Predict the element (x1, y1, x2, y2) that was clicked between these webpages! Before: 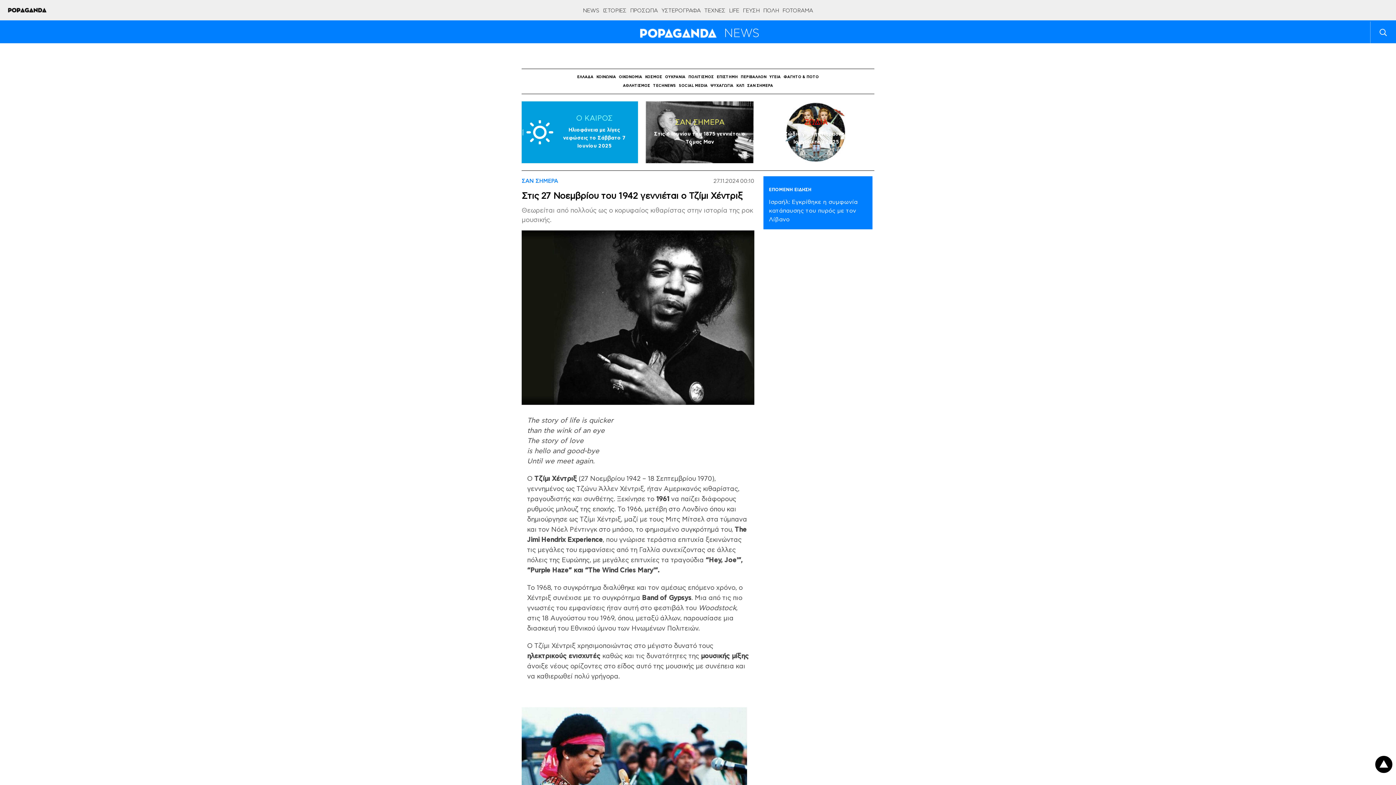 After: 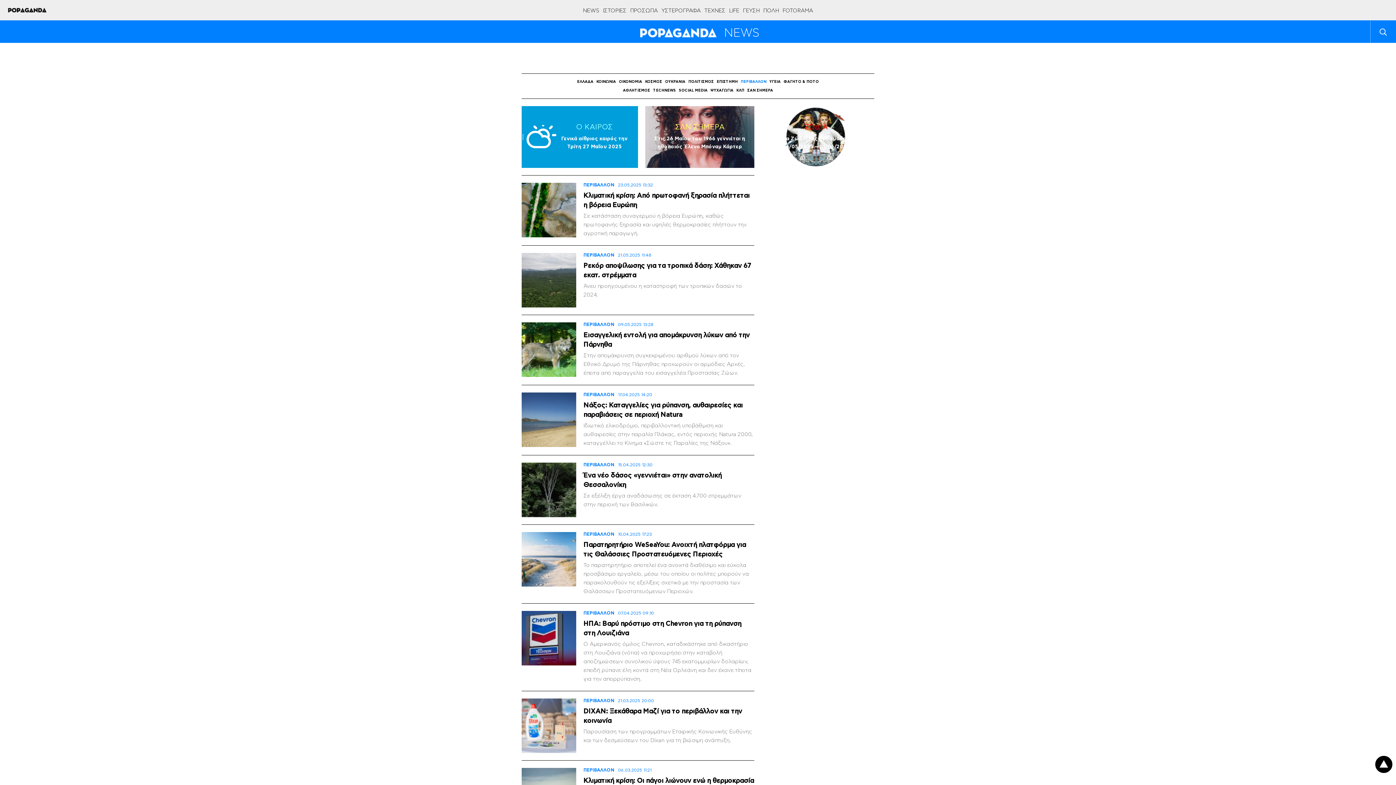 Action: bbox: (740, 75, 766, 78) label: ΠΕΡΙΒΑΛΛΟΝ